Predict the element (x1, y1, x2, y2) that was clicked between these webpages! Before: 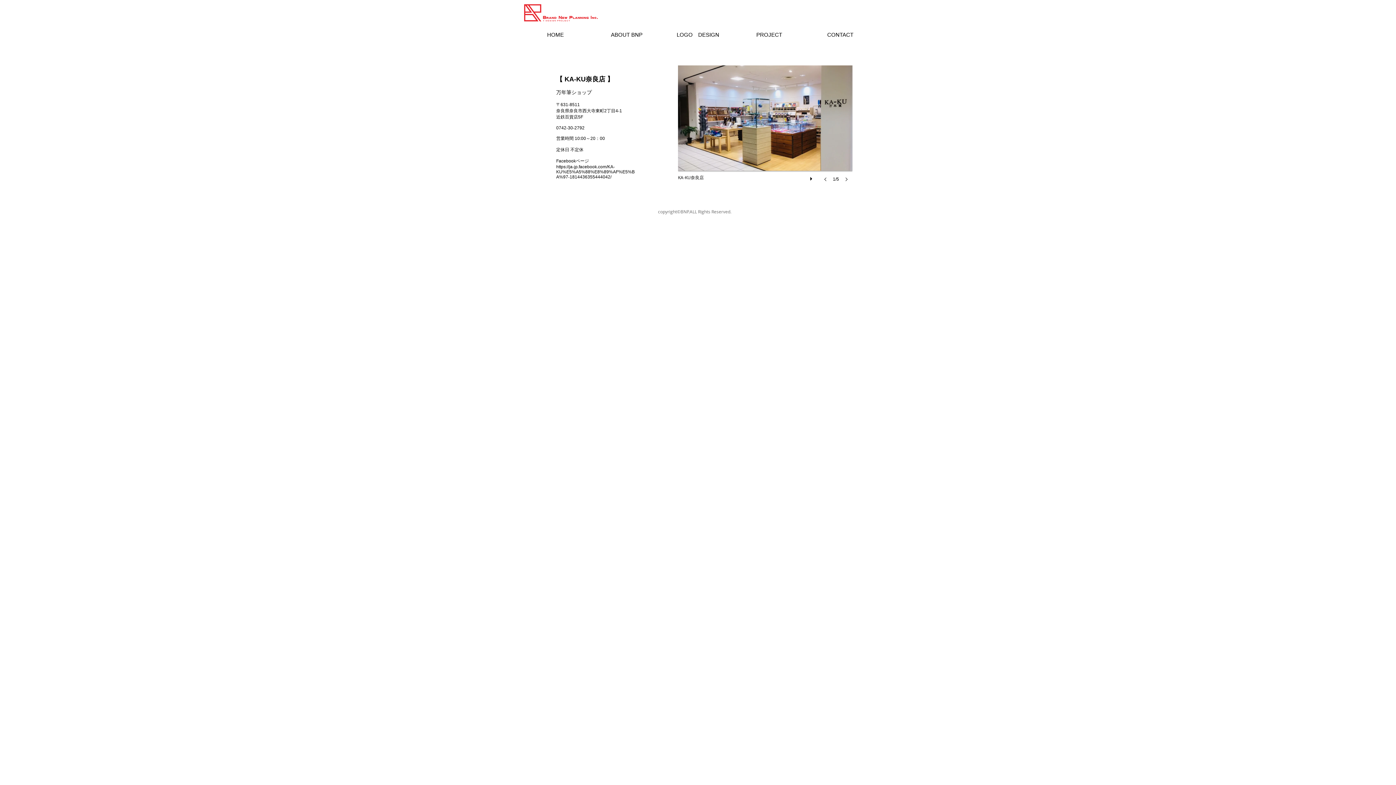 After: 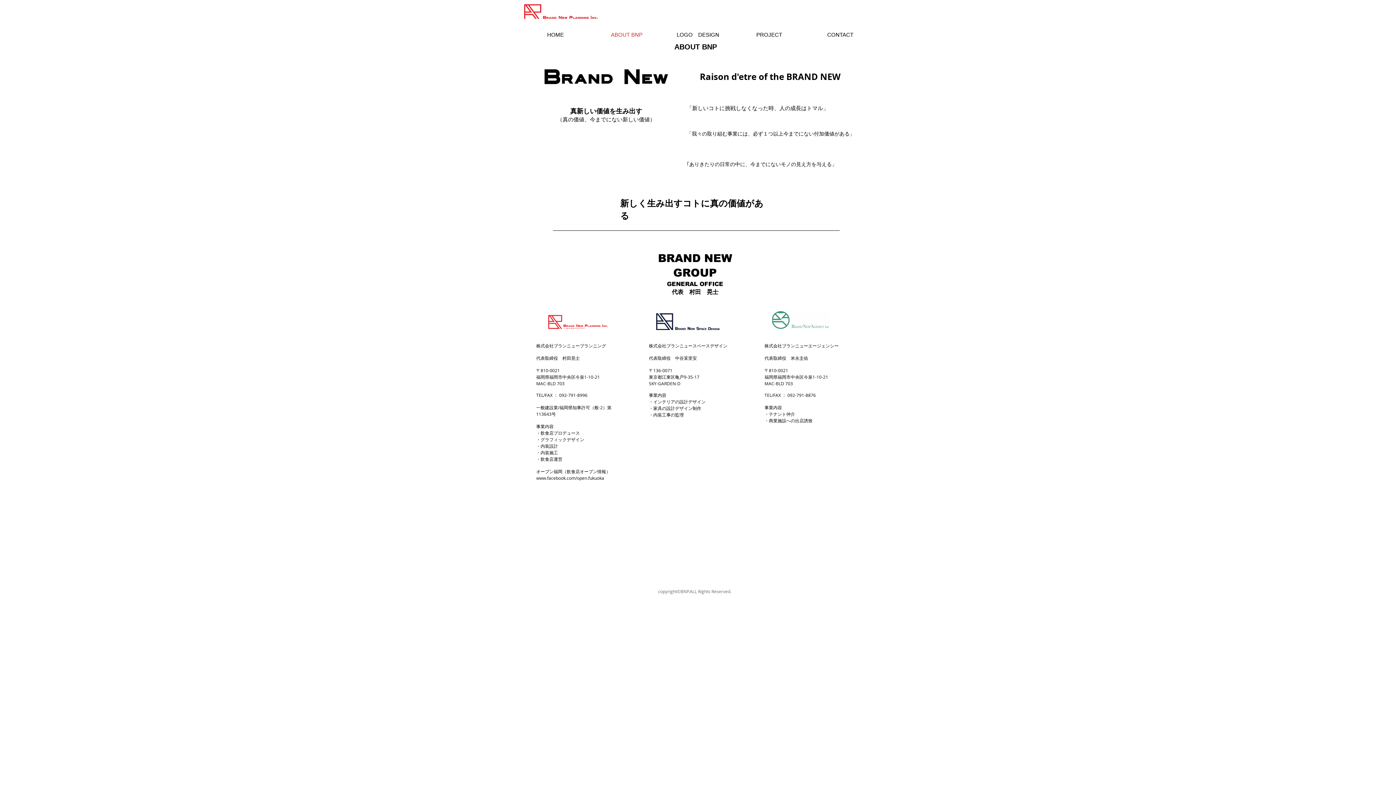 Action: bbox: (591, 30, 662, 39) label: ABOUT BNP